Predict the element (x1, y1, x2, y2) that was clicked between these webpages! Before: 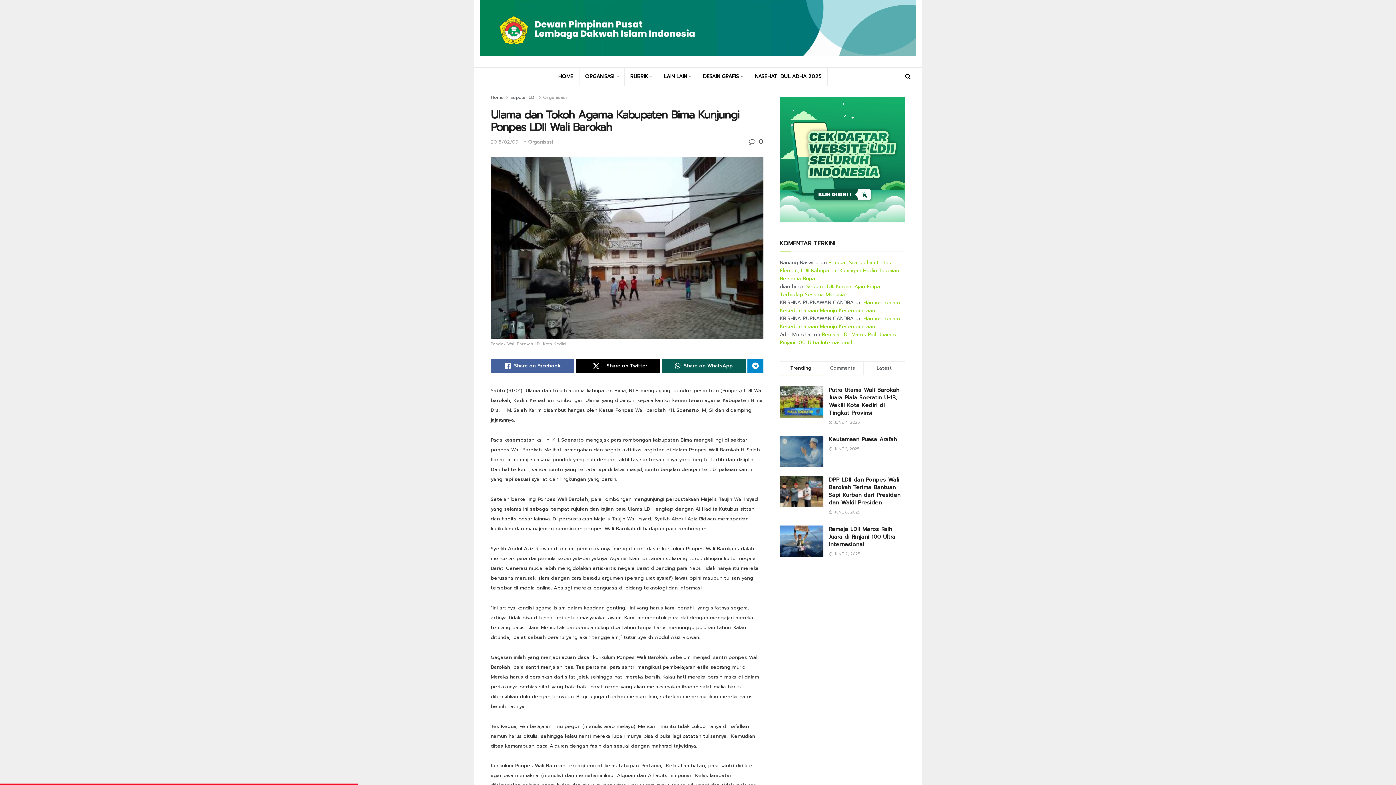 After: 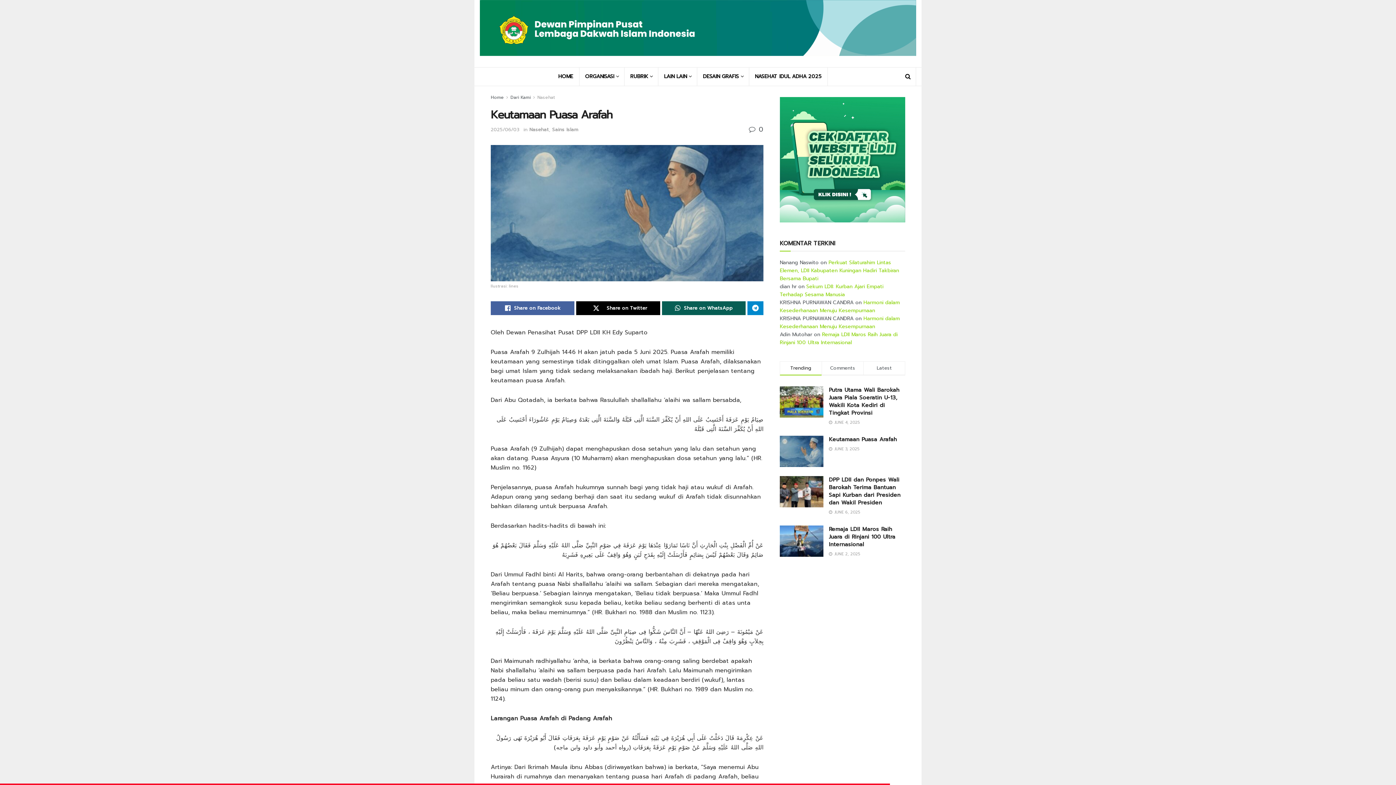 Action: bbox: (780, 436, 823, 467)